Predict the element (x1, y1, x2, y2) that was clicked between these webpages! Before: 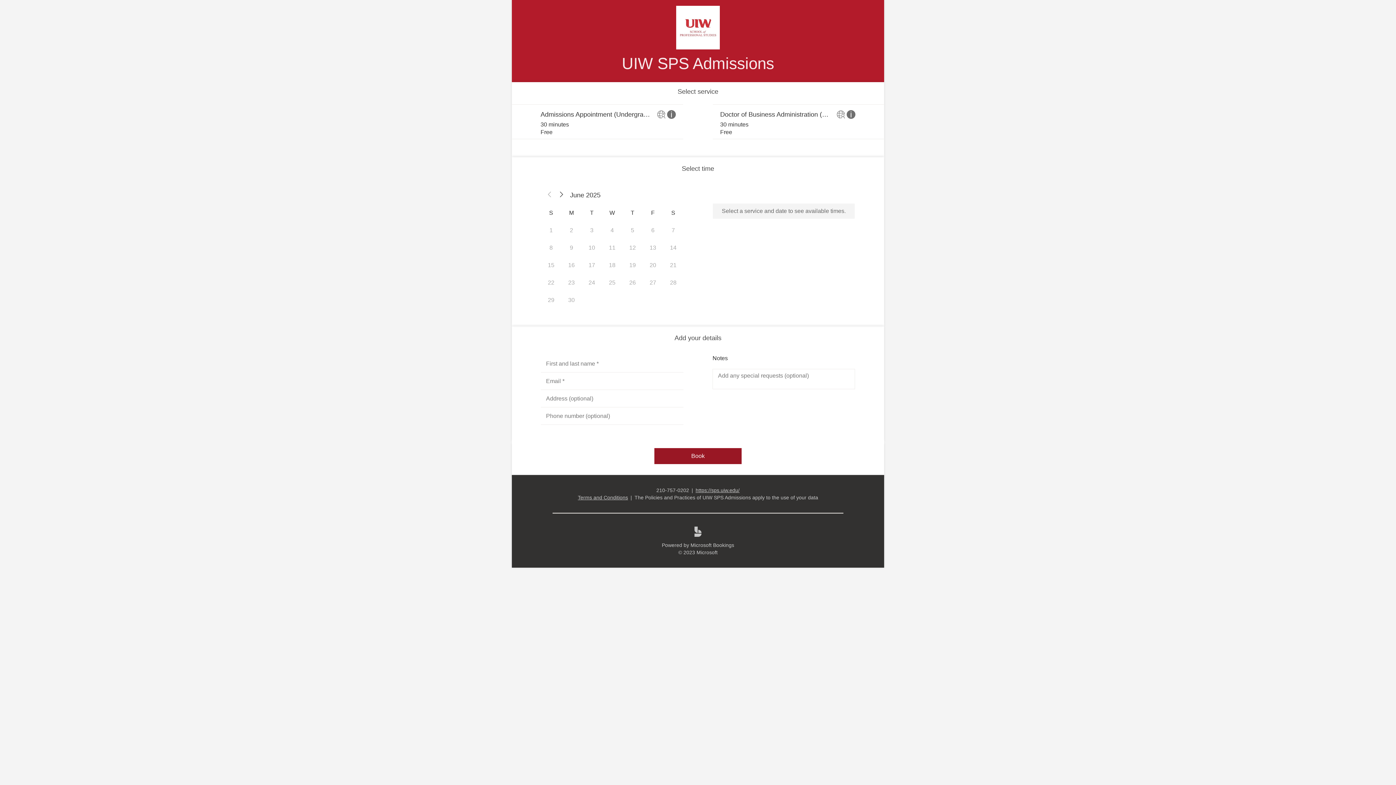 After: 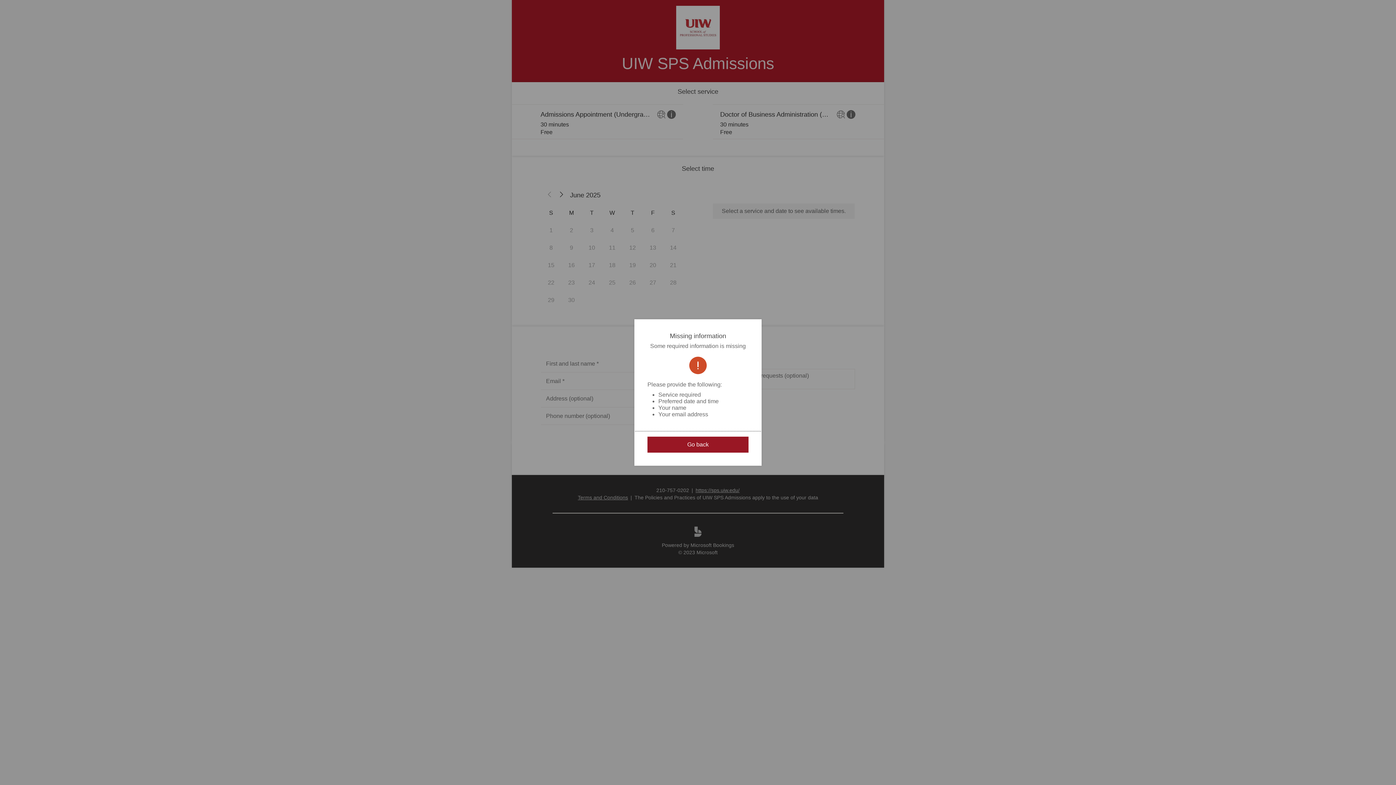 Action: label: Book bbox: (654, 448, 741, 464)